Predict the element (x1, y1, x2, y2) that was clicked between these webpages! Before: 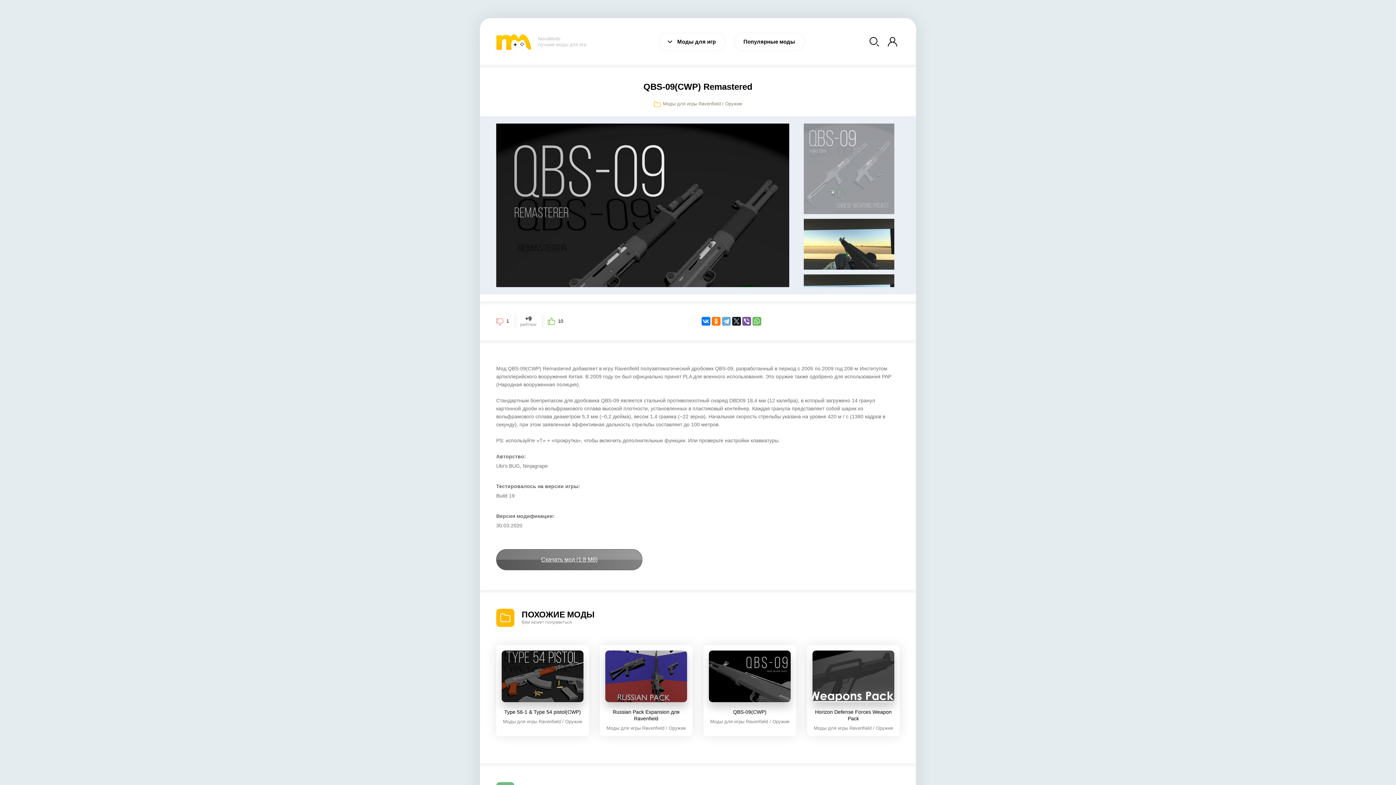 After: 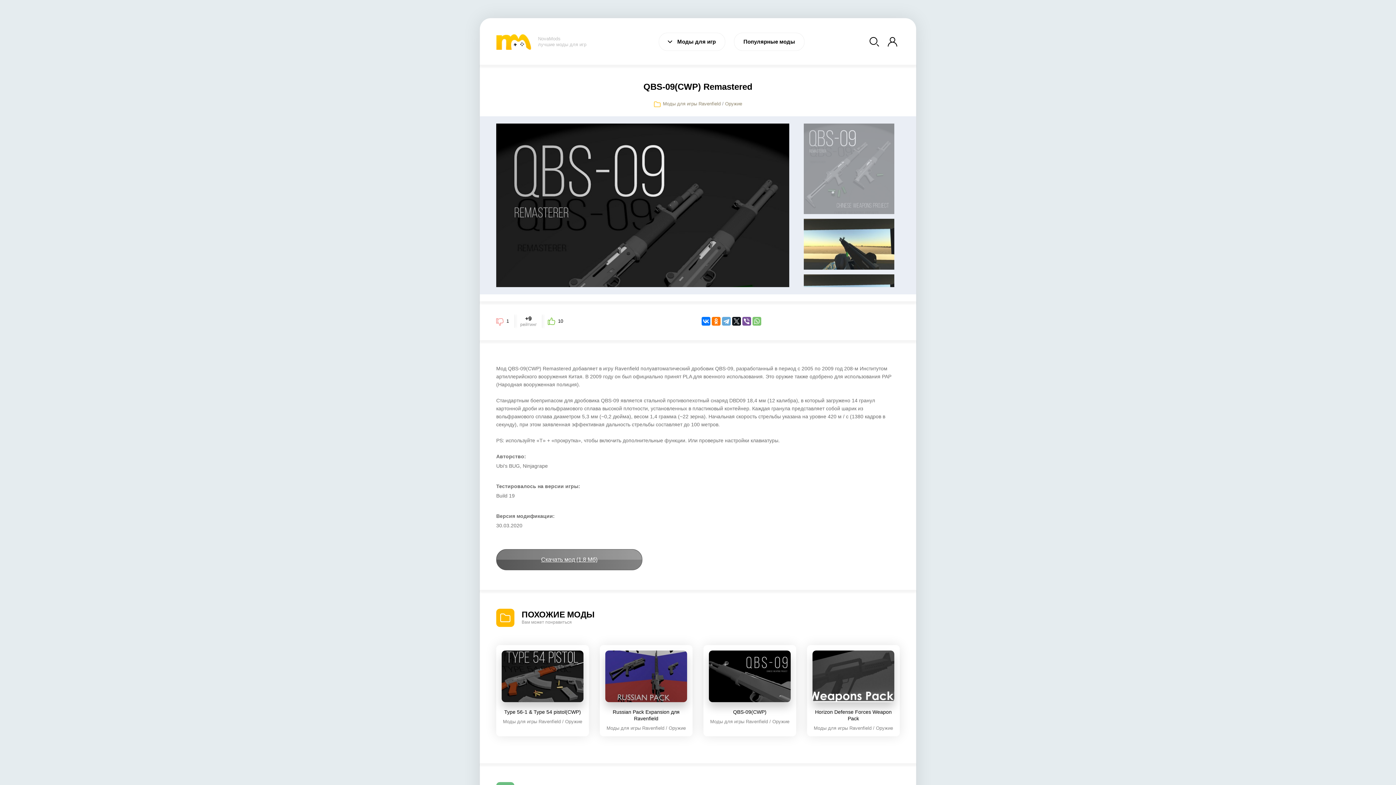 Action: bbox: (752, 317, 761, 325)